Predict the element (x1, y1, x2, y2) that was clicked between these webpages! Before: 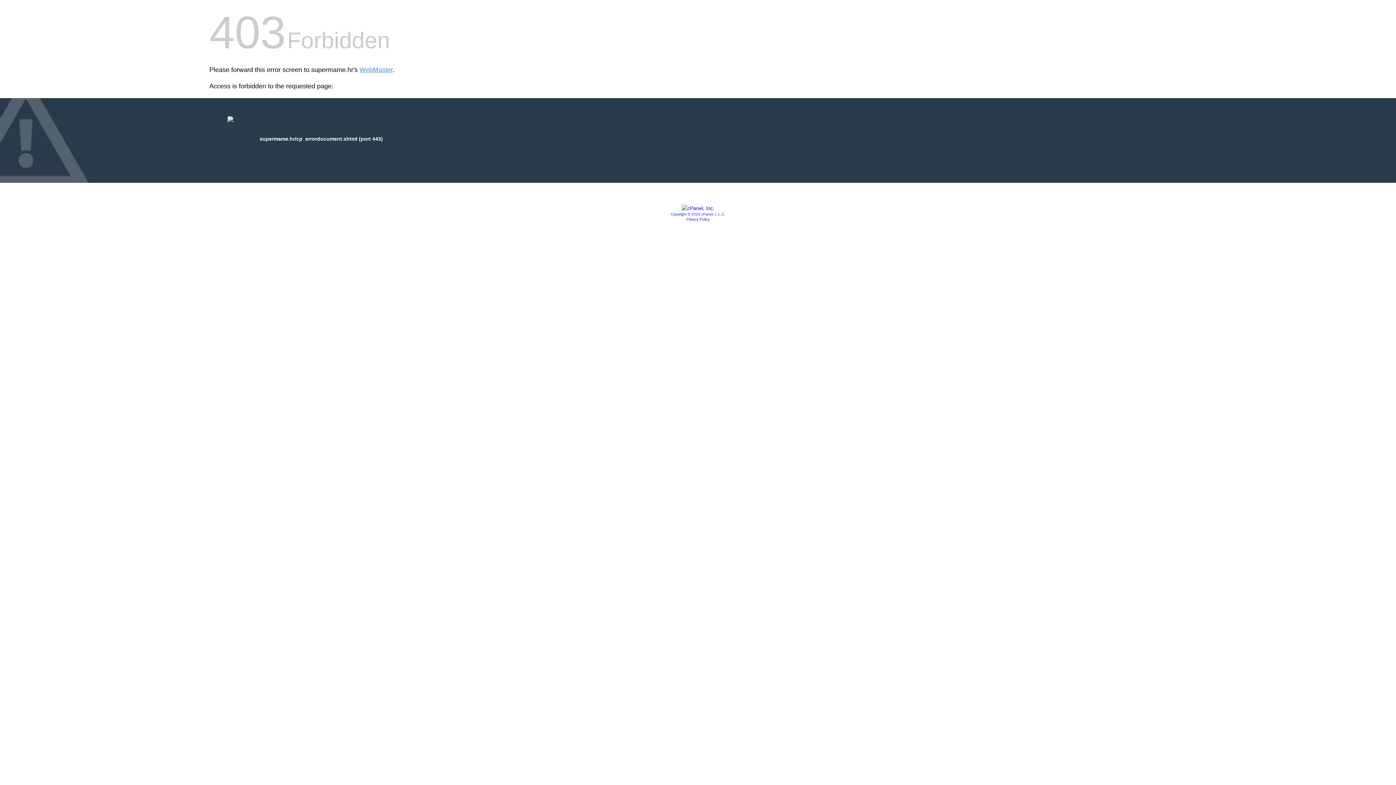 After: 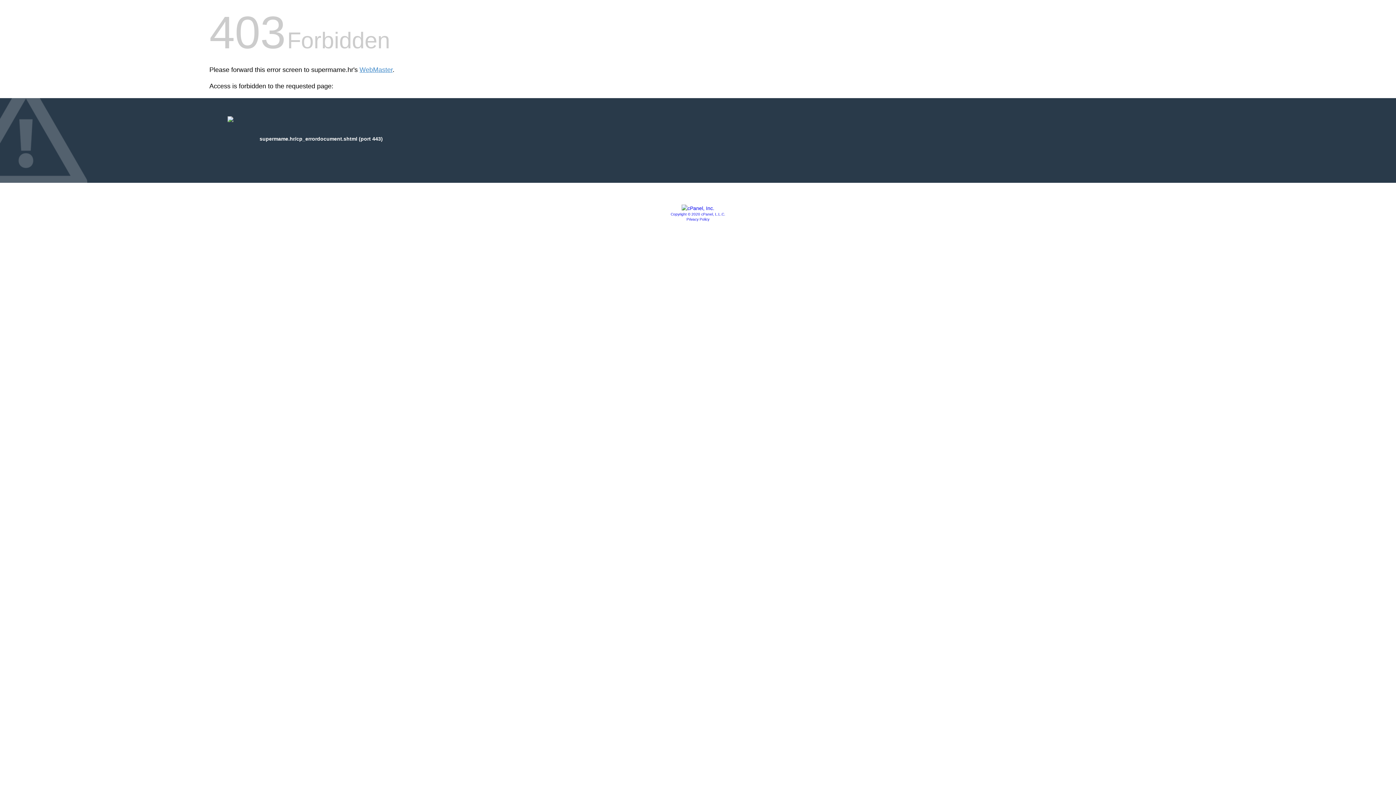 Action: bbox: (686, 217, 709, 221) label: Privacy Policy